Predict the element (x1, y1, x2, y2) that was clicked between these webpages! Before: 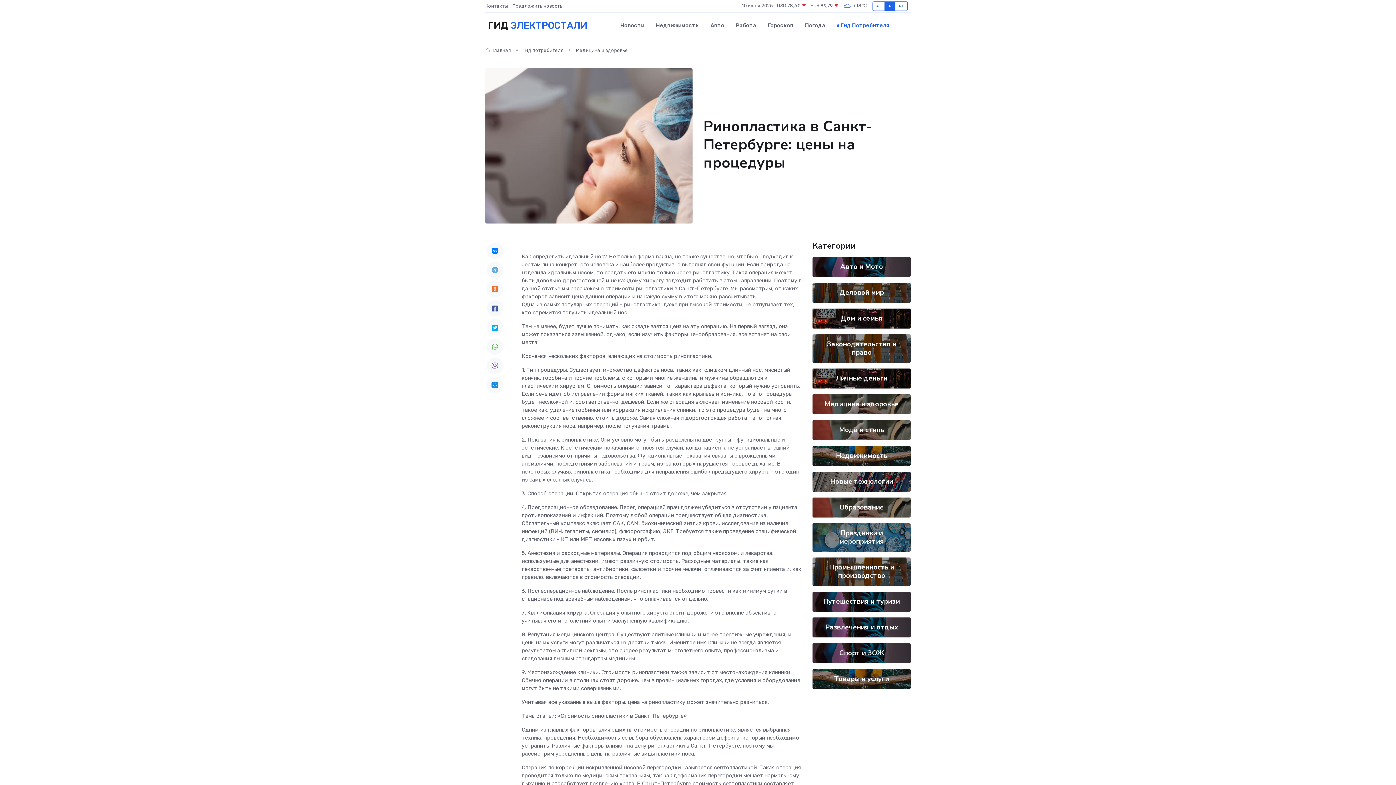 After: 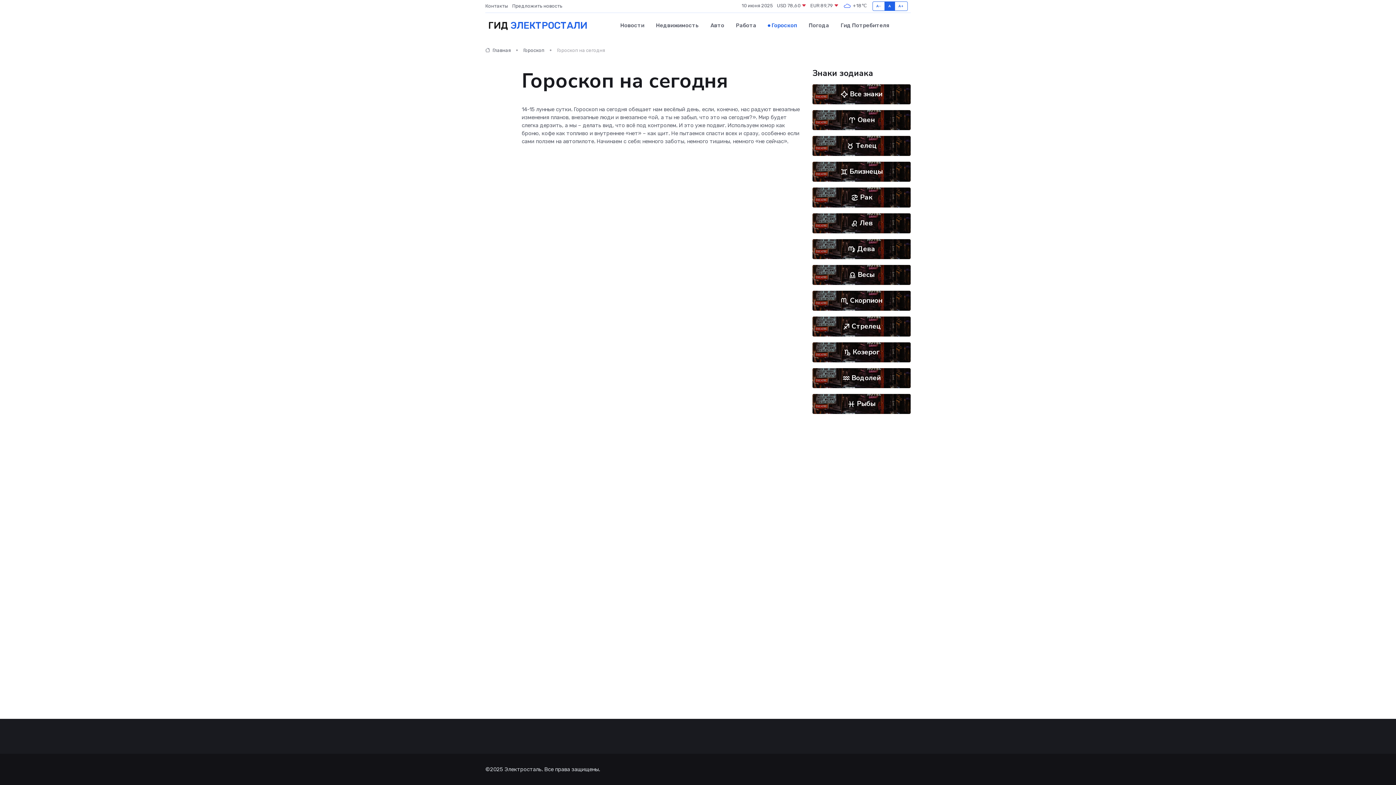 Action: label: Гороскоп bbox: (762, 14, 799, 36)